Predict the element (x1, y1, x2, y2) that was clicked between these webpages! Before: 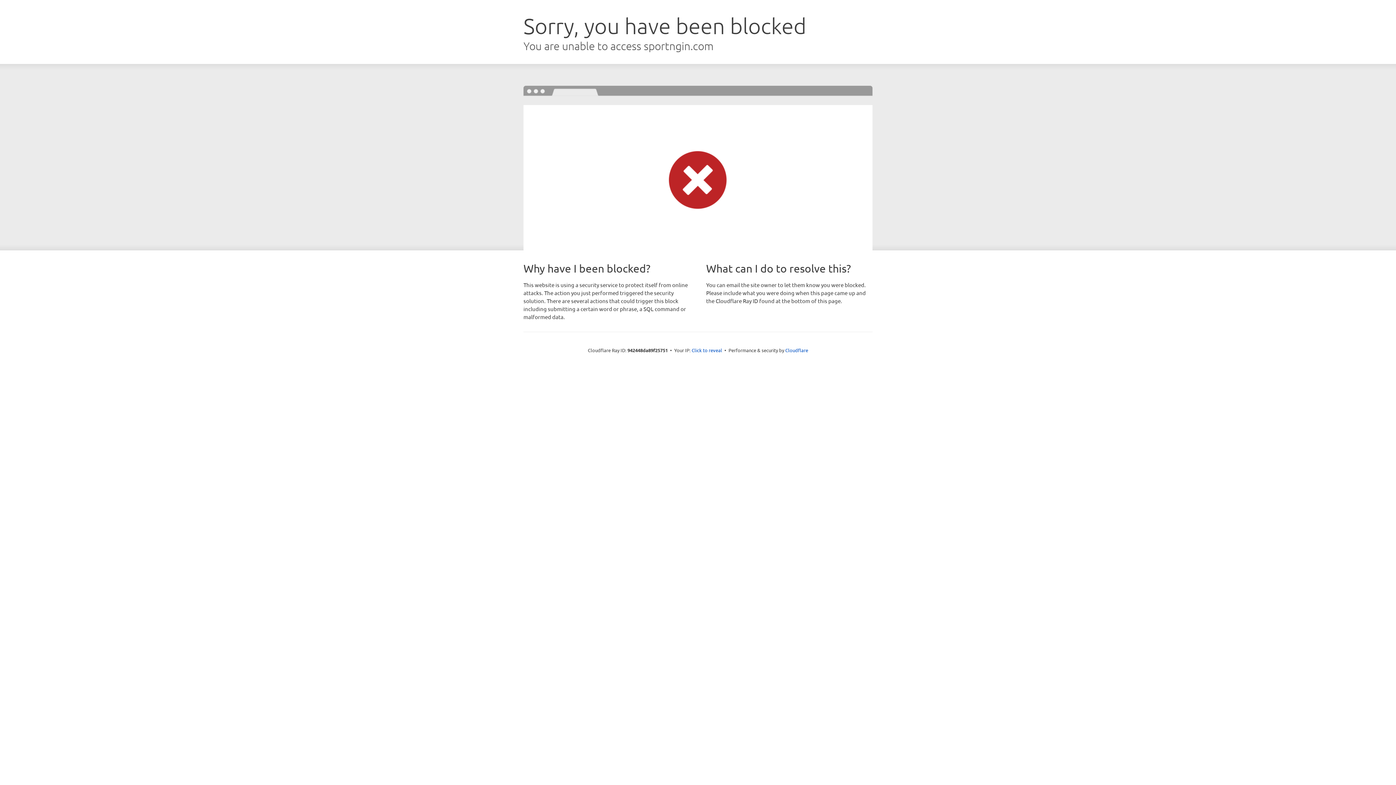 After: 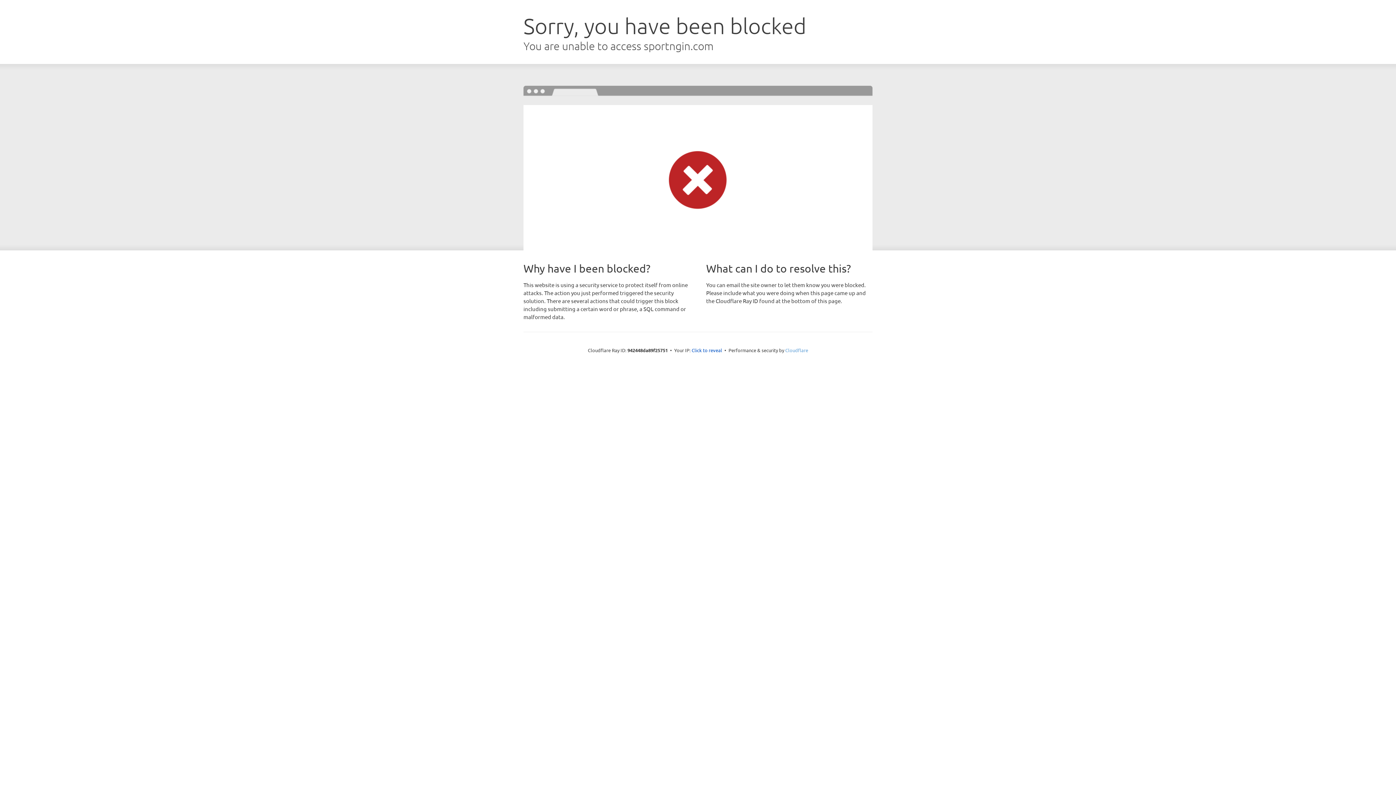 Action: bbox: (785, 347, 808, 353) label: Cloudflare